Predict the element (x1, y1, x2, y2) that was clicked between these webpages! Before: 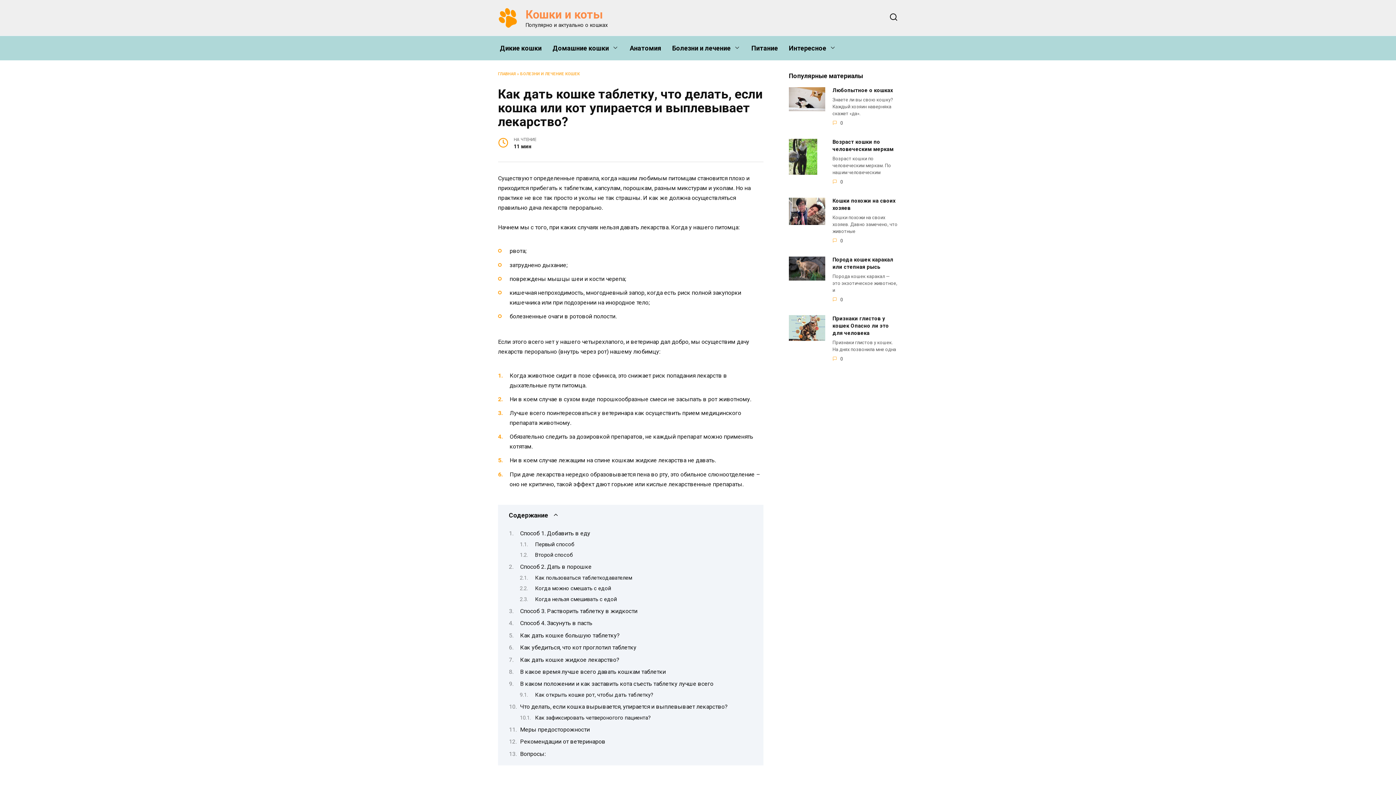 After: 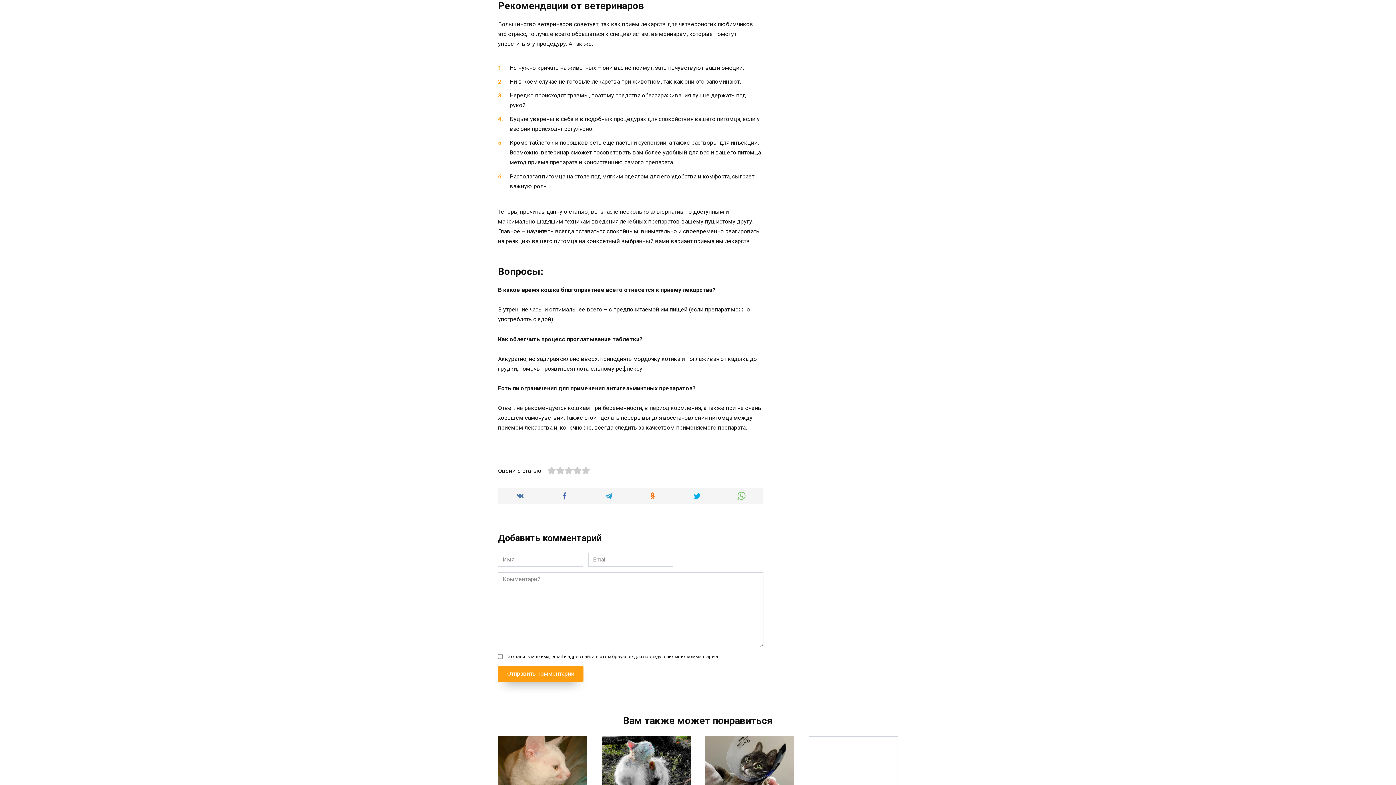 Action: bbox: (520, 738, 605, 745) label: Рекомендации от ветеринаров